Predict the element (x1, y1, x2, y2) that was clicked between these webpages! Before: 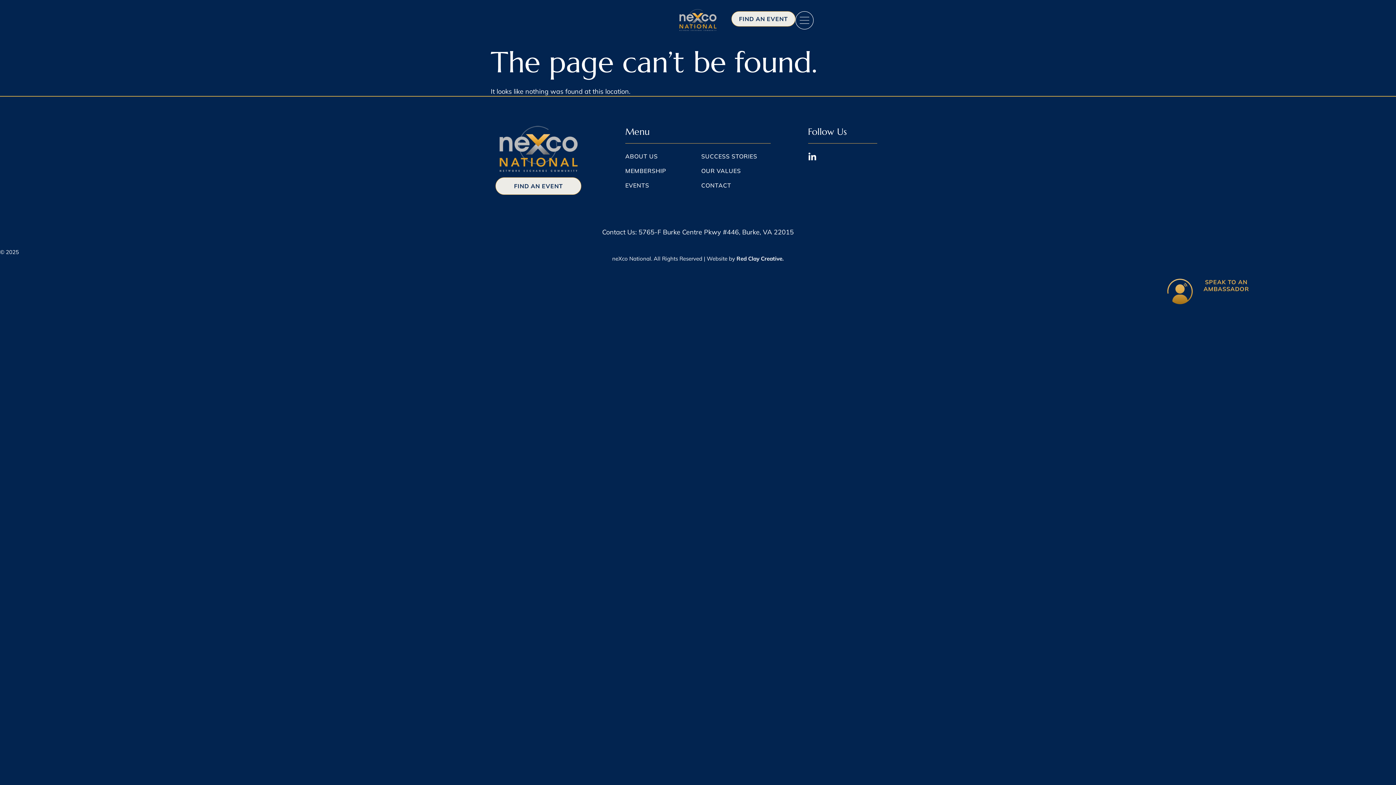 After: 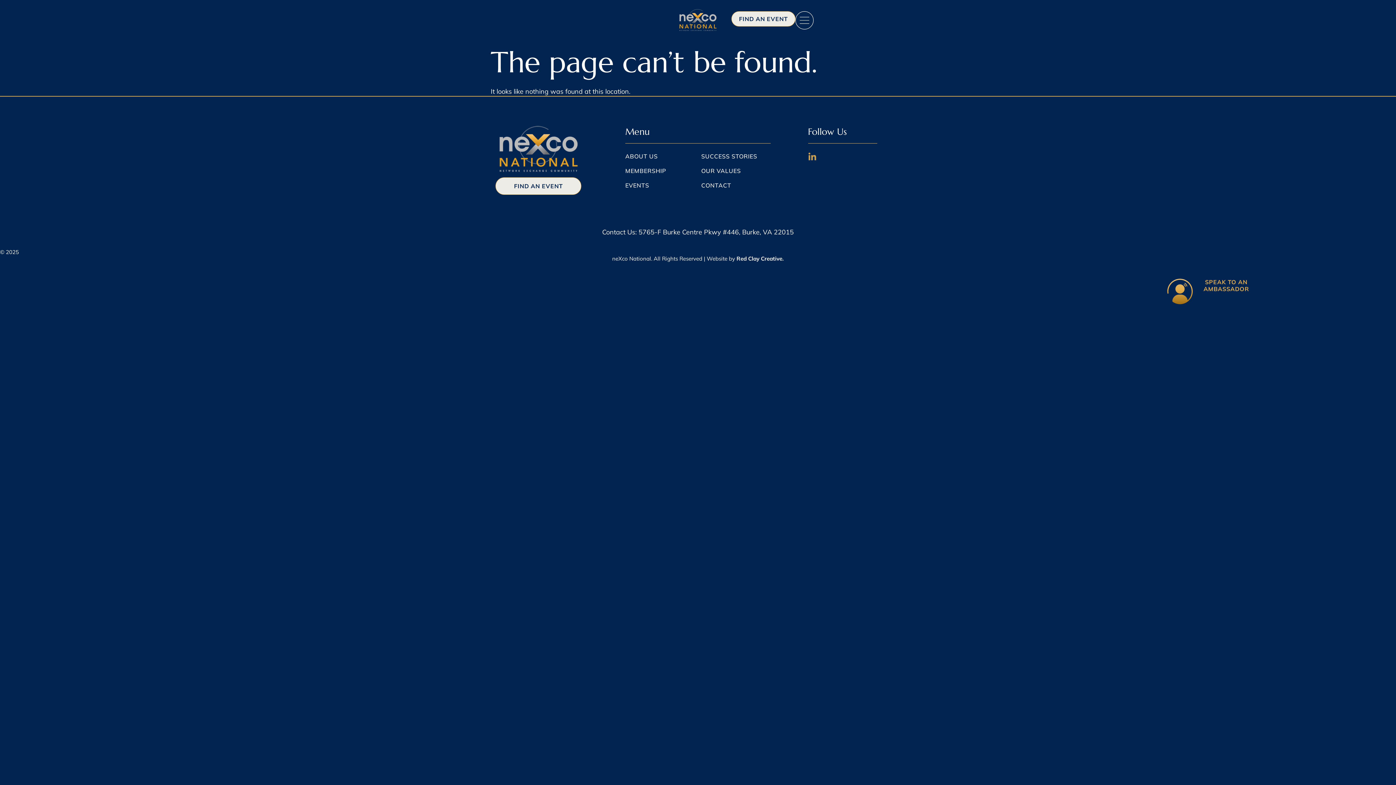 Action: bbox: (808, 152, 816, 161) label: Linkedin-in